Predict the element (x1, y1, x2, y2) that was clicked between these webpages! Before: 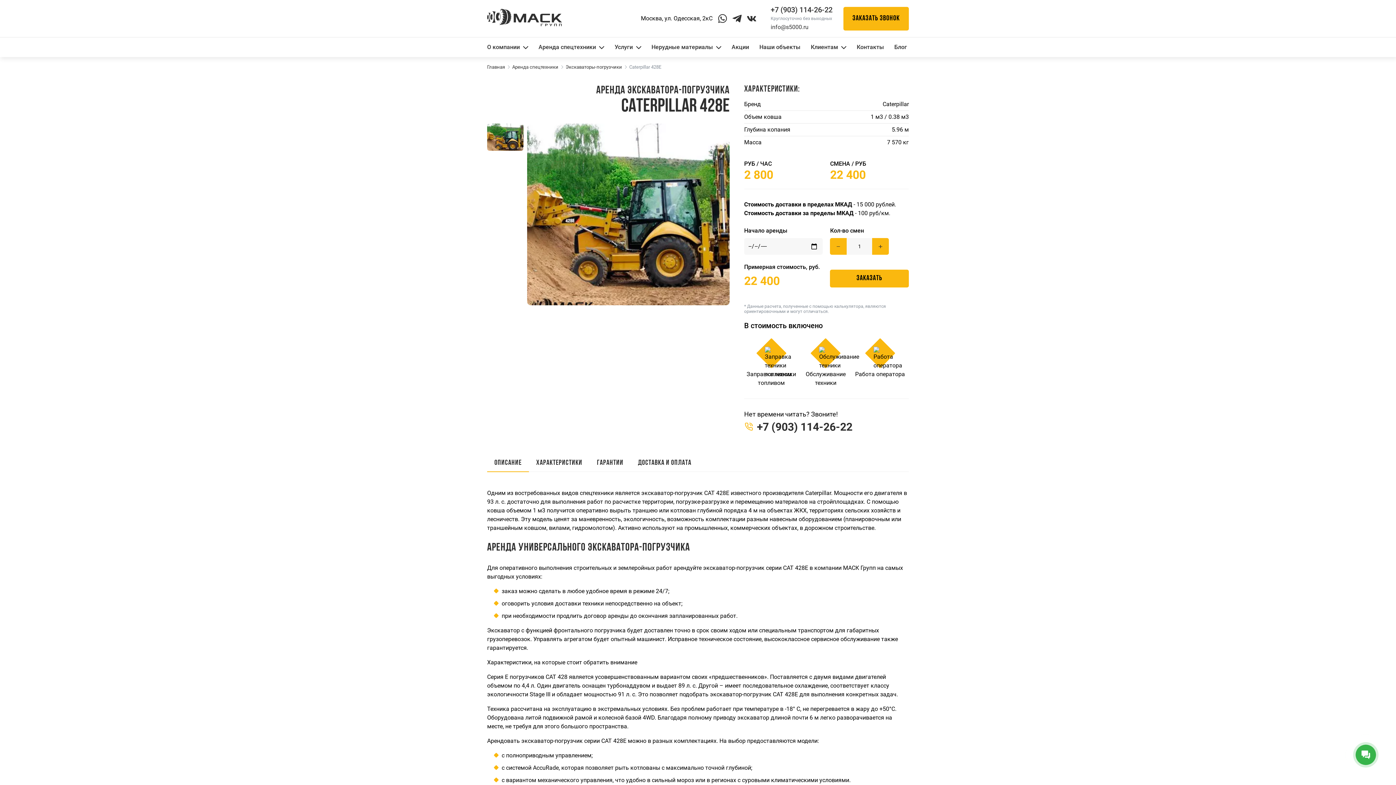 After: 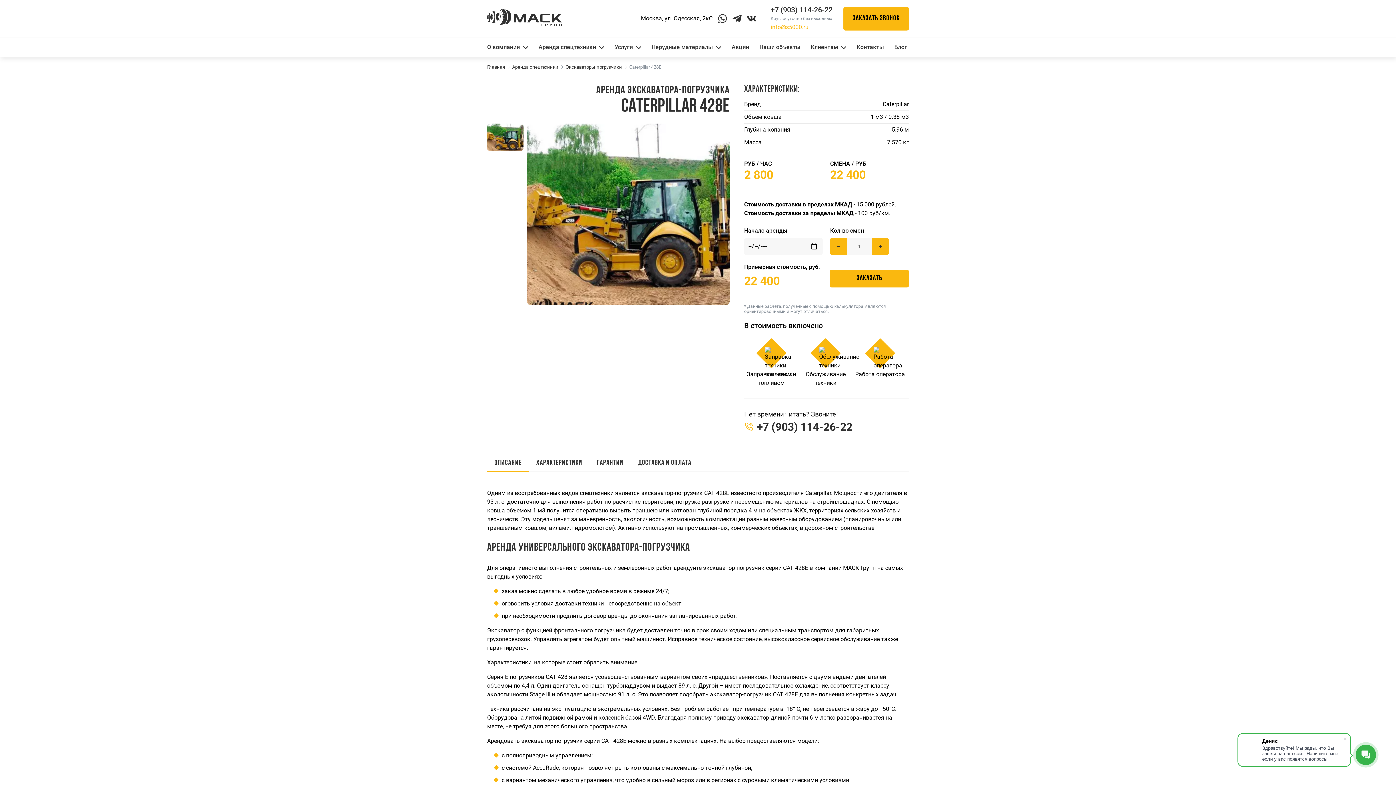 Action: bbox: (770, 22, 832, 31) label: info@s5000.ru